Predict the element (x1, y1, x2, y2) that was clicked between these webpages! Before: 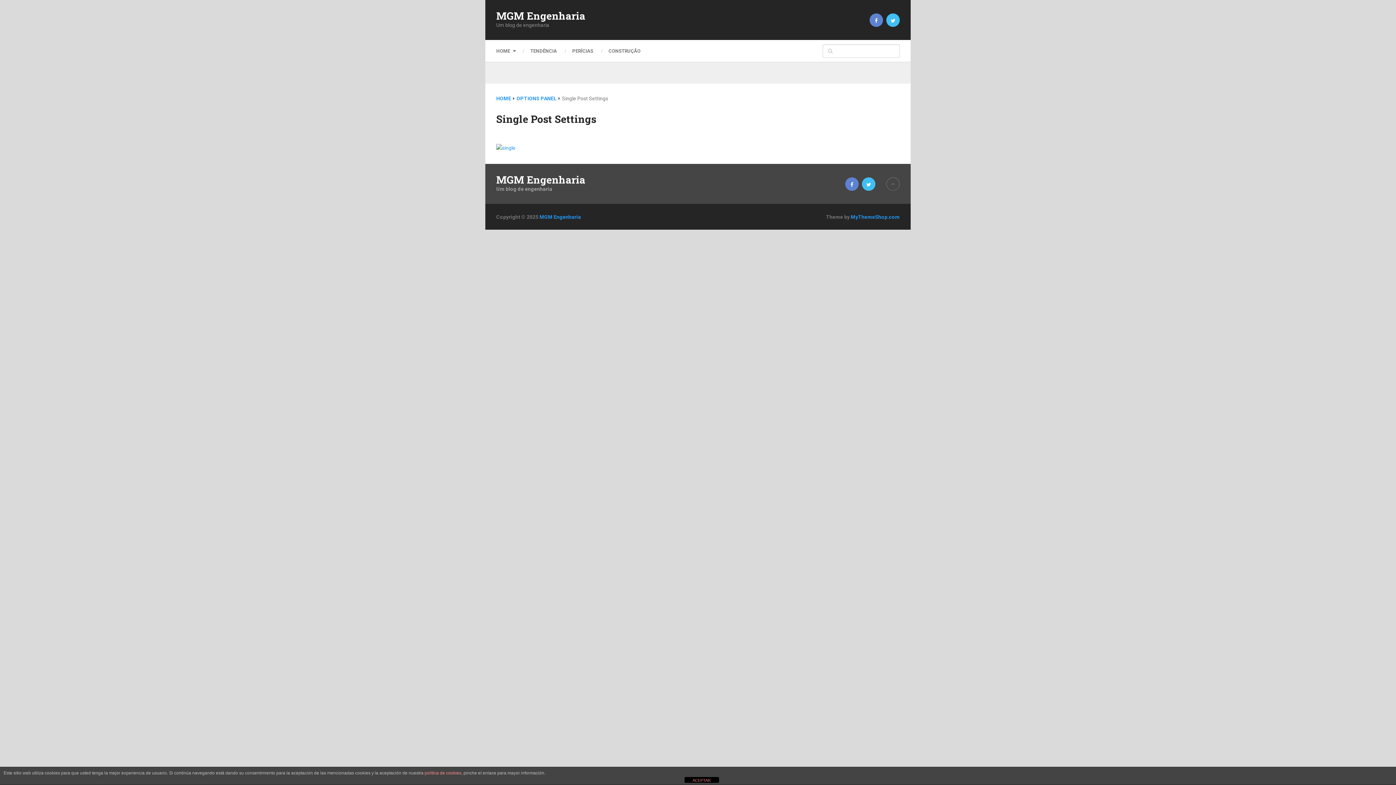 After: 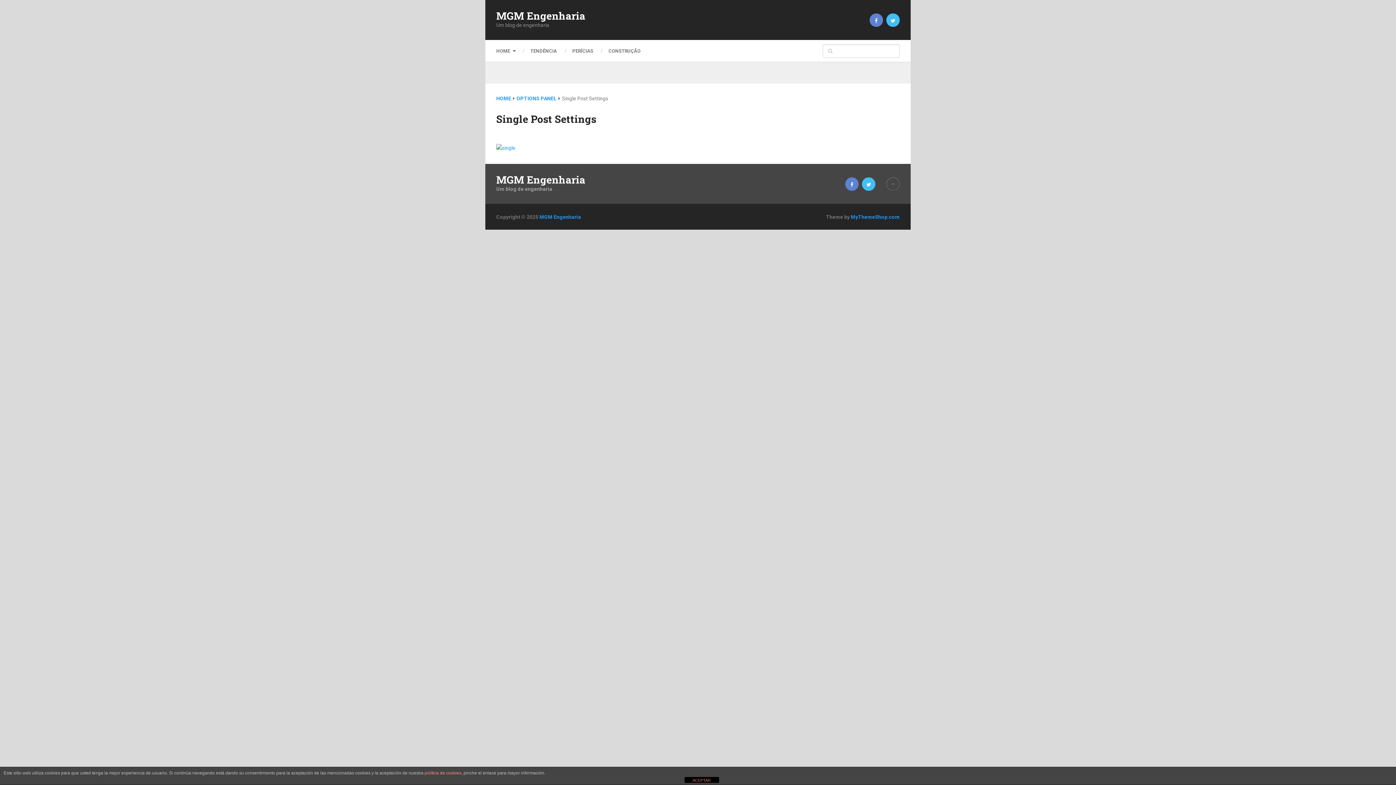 Action: bbox: (845, 177, 858, 190)